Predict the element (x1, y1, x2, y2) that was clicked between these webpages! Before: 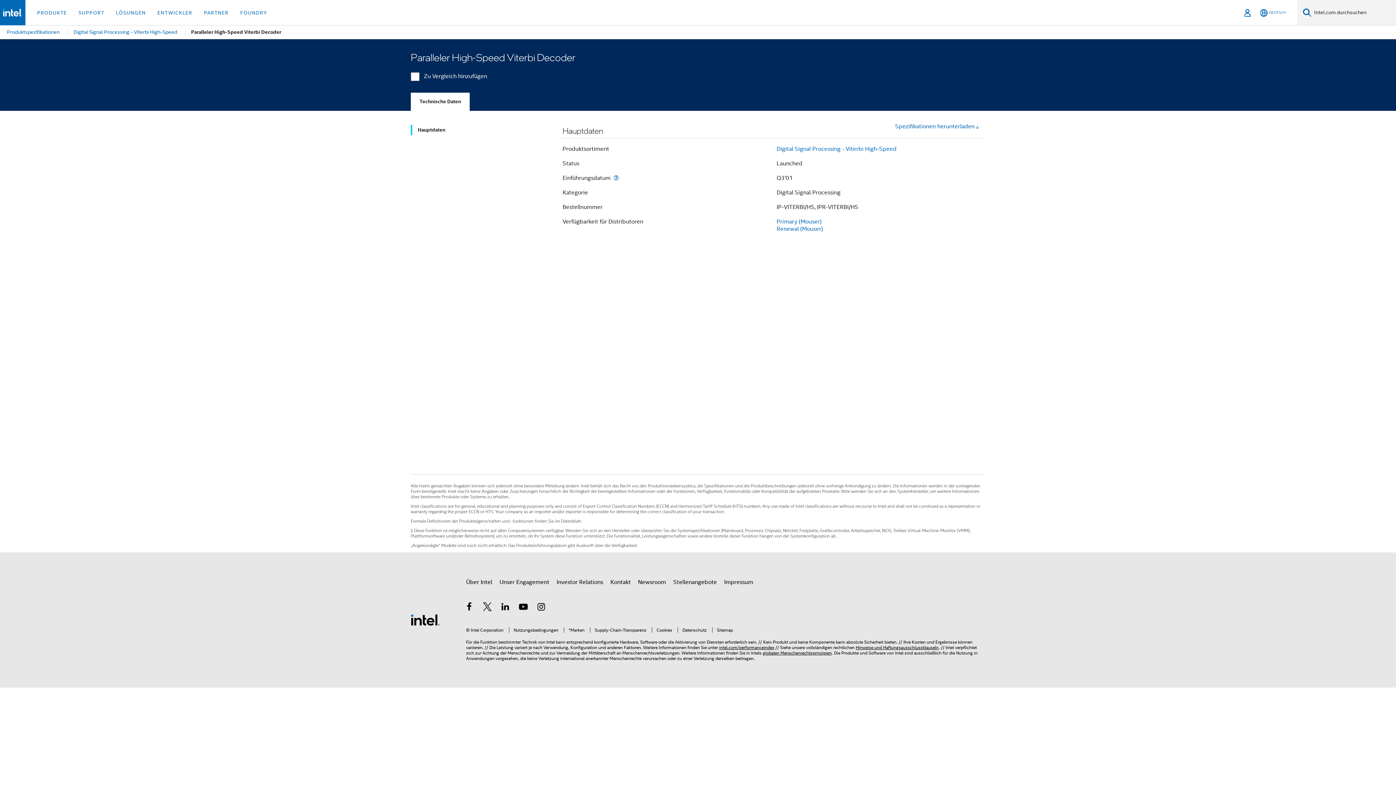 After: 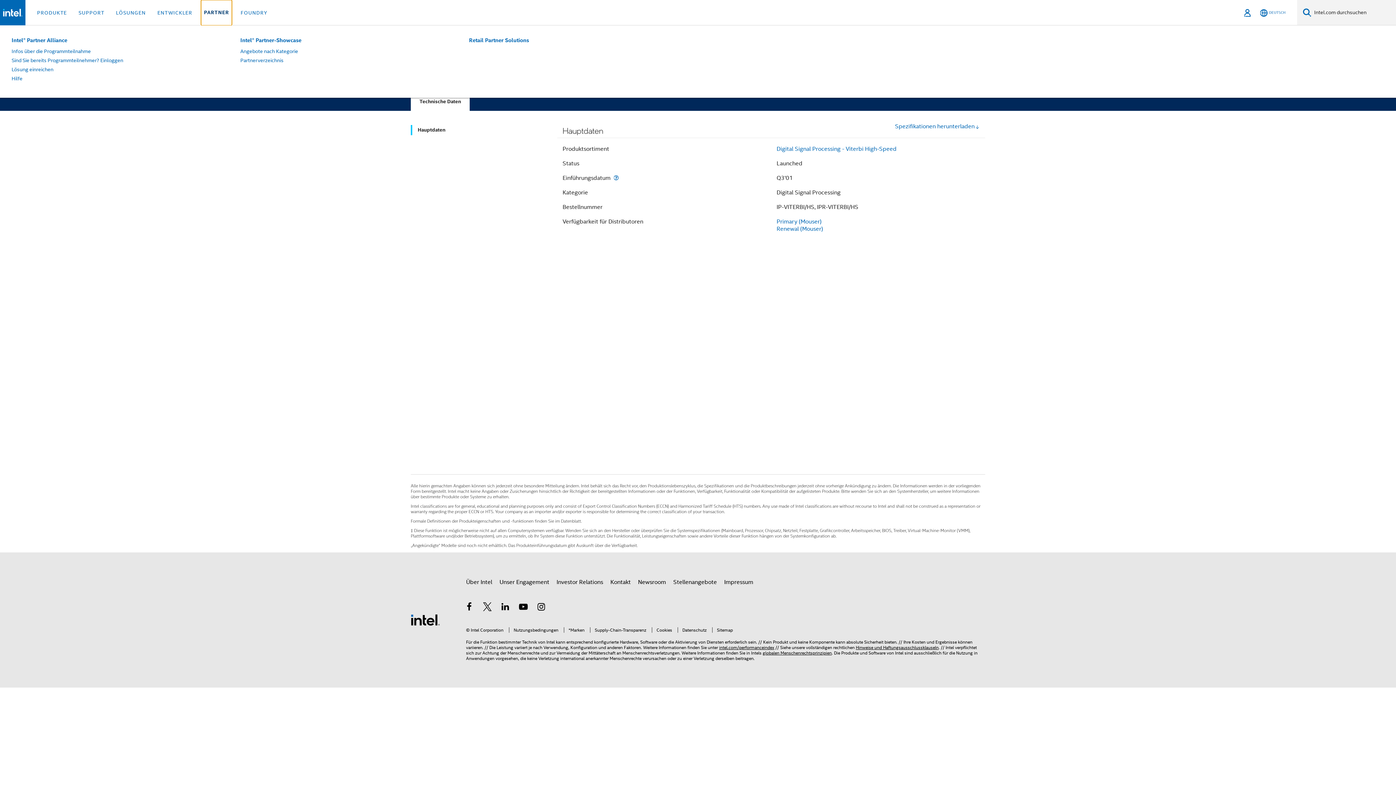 Action: bbox: (201, 0, 231, 25) label: PARTNER